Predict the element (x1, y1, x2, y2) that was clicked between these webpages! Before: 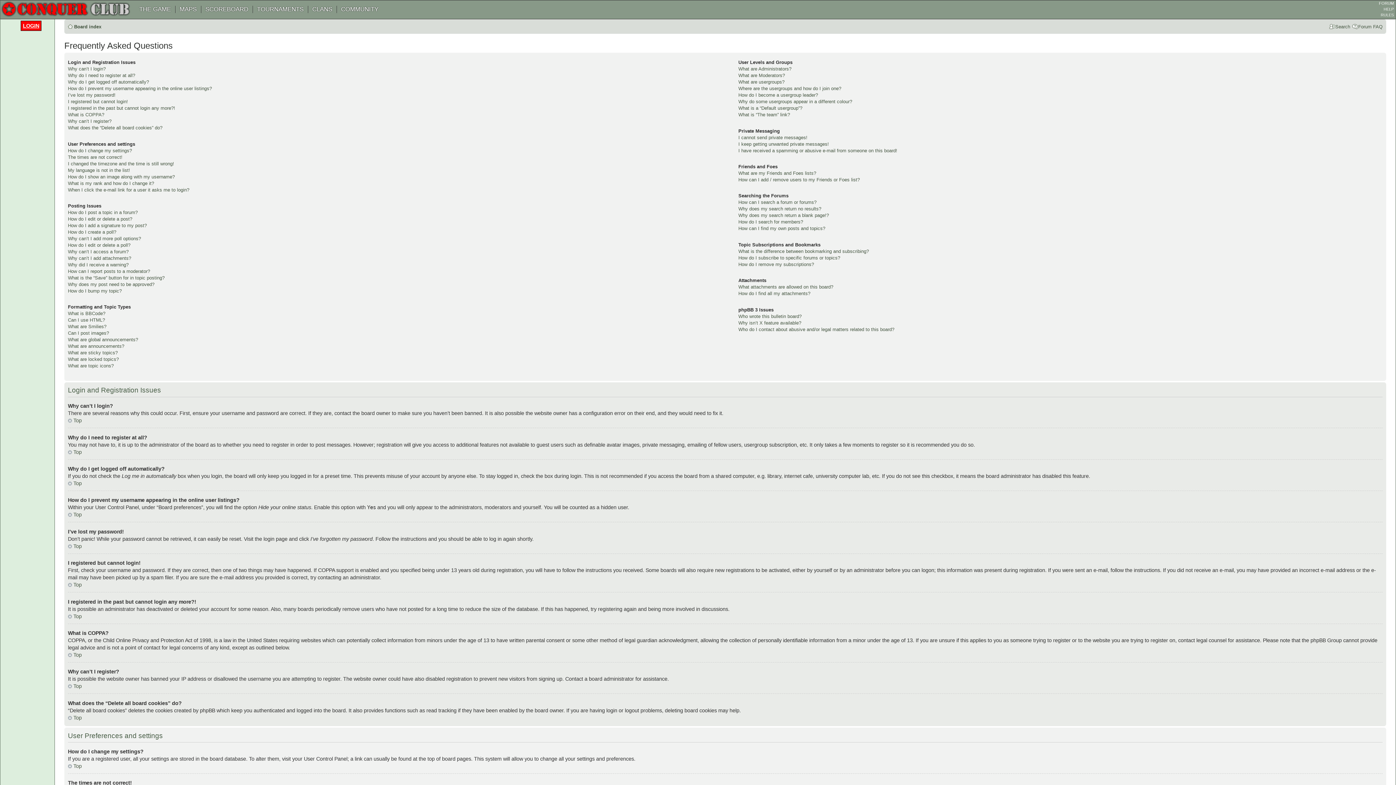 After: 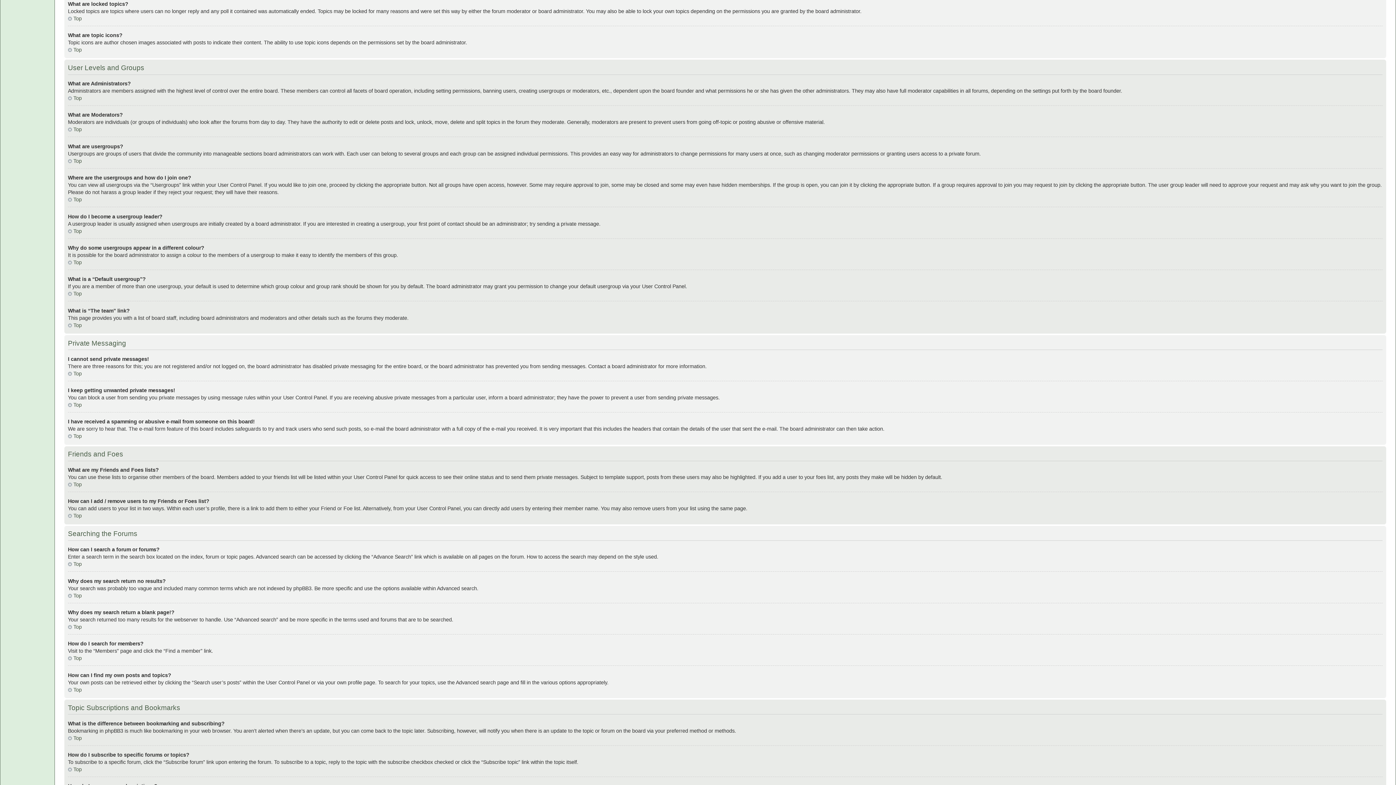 Action: bbox: (67, 356, 118, 362) label: What are locked topics?